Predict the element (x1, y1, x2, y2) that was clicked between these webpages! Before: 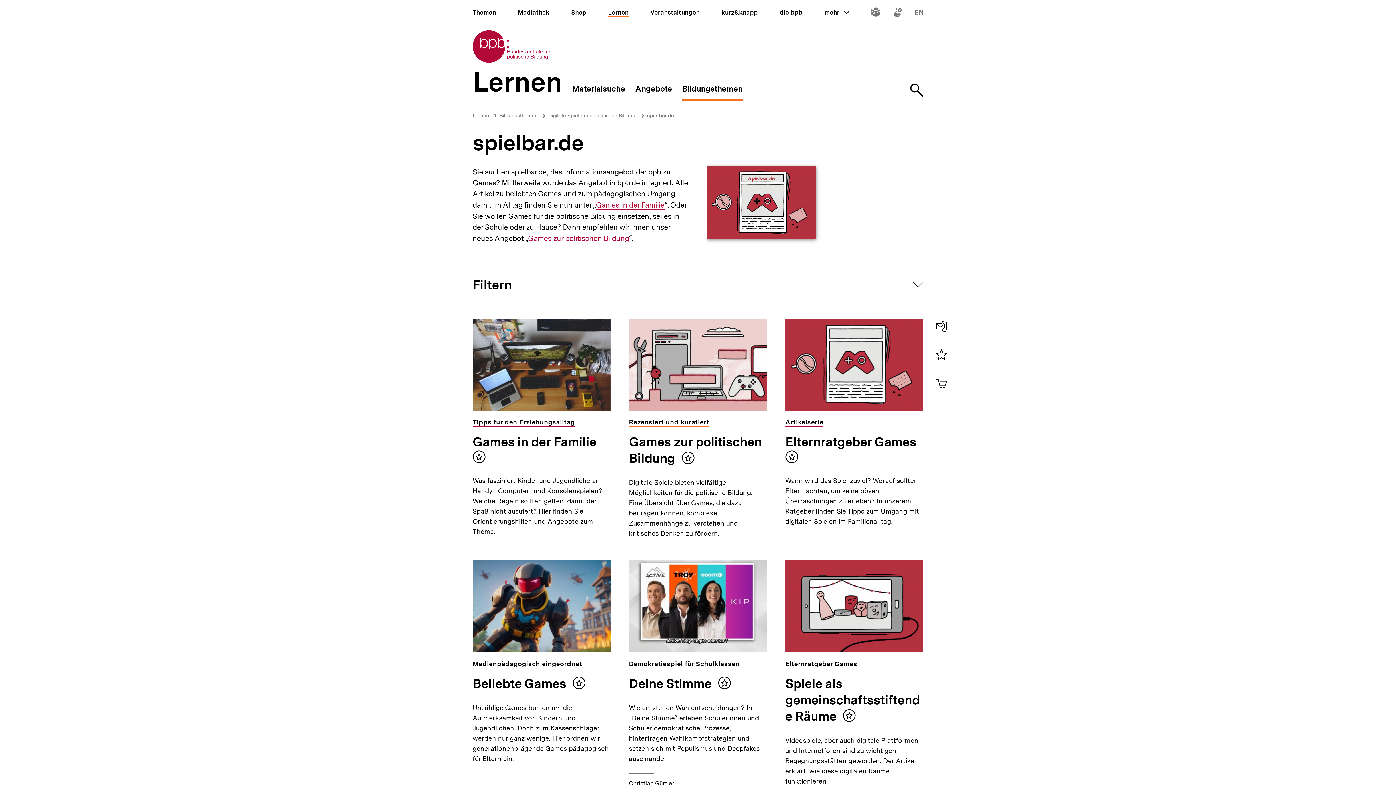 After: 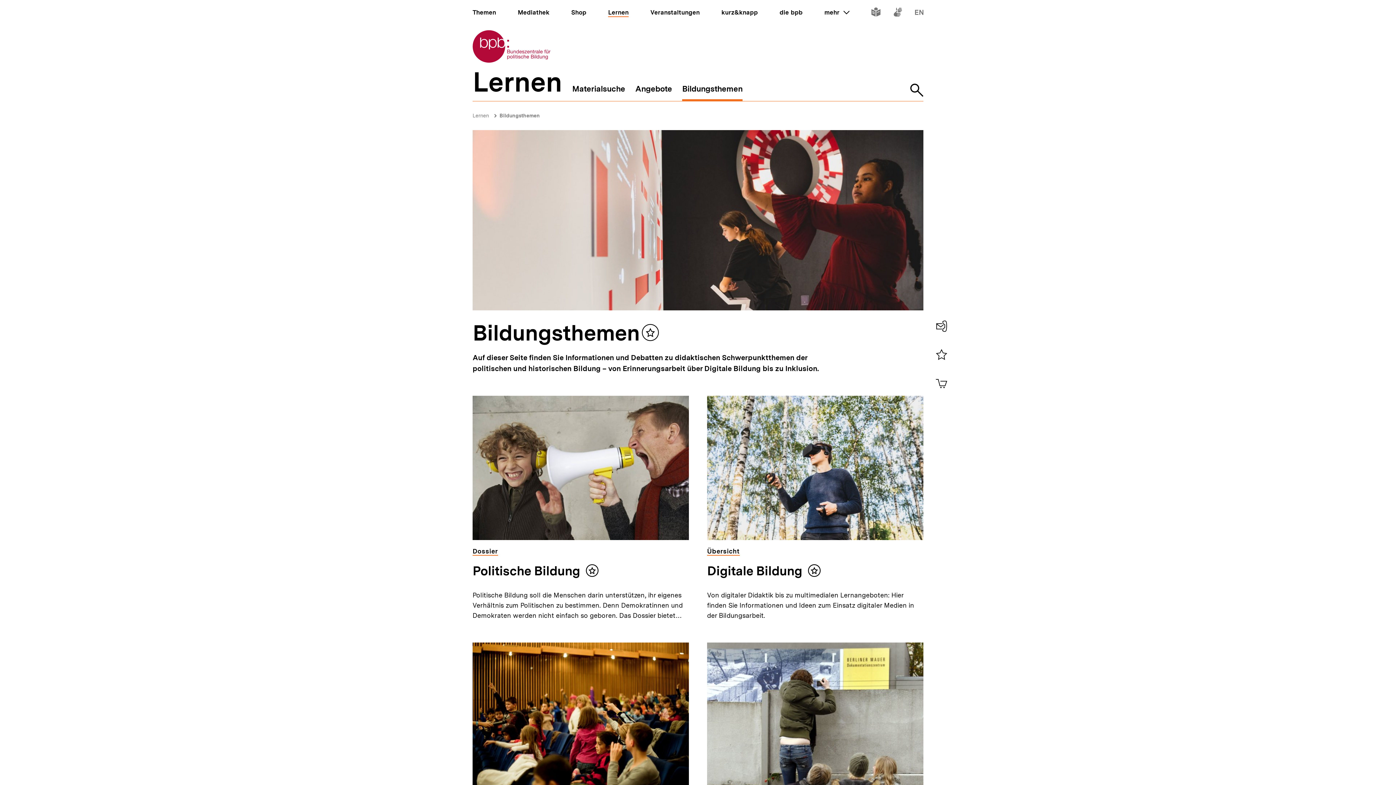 Action: label: Bildungsthemen bbox: (499, 112, 537, 118)